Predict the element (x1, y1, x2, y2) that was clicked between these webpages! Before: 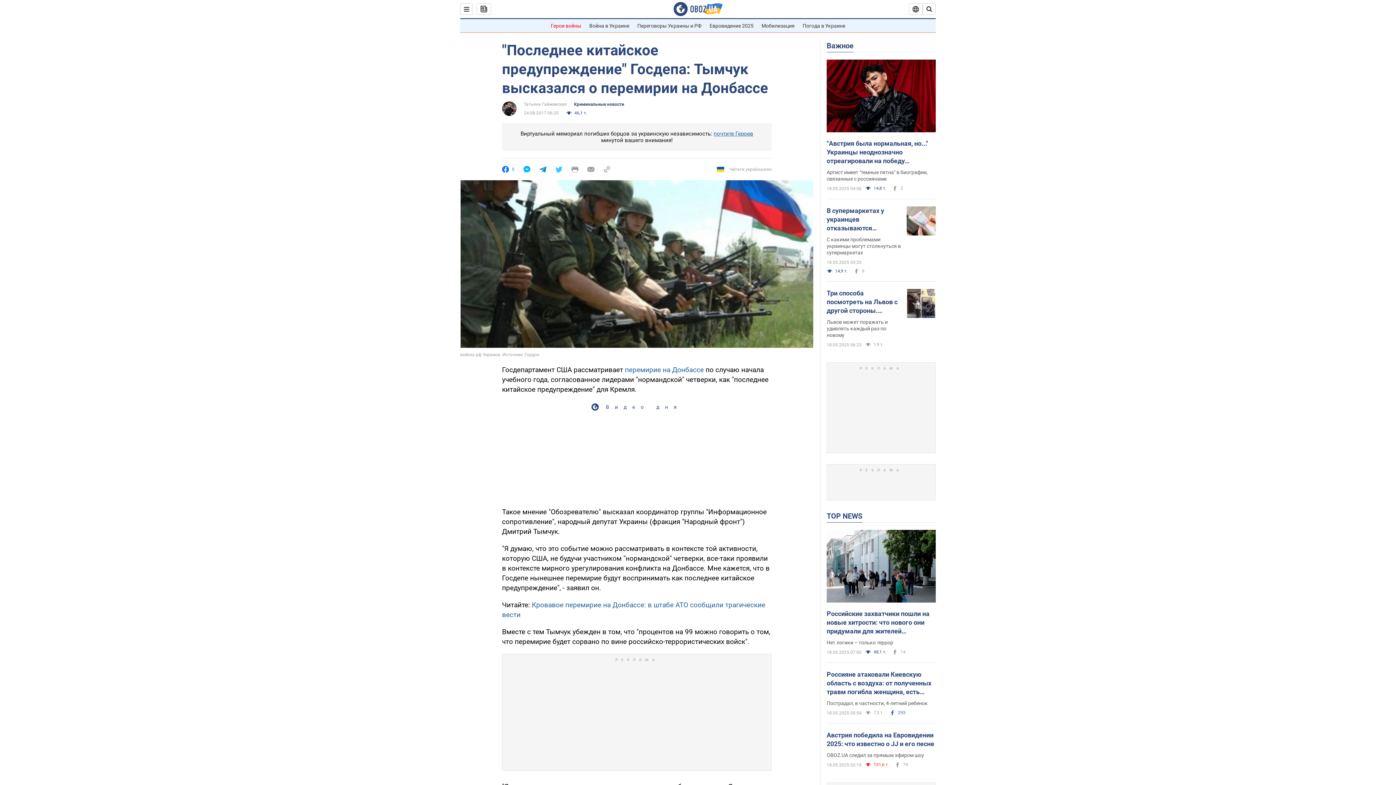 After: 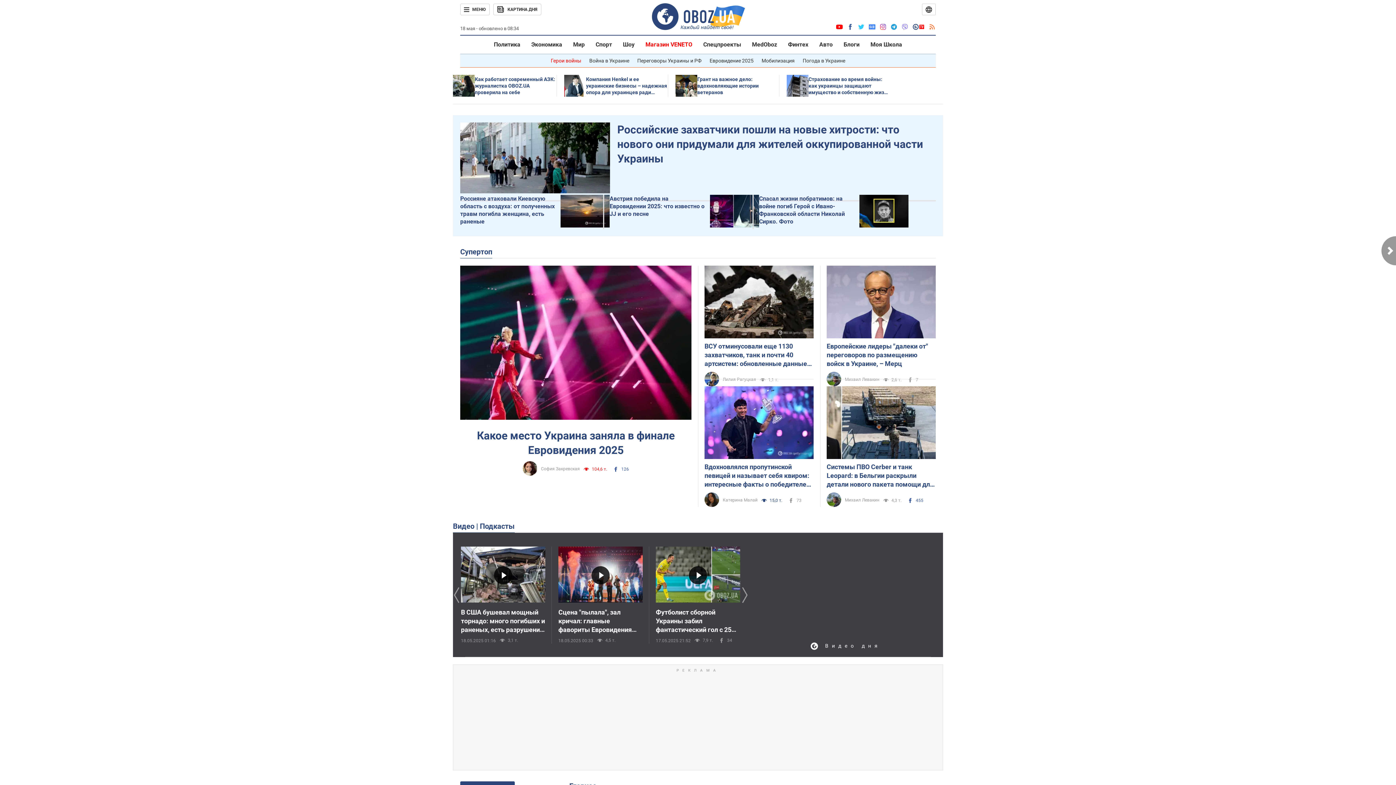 Action: bbox: (673, 1, 722, 16)